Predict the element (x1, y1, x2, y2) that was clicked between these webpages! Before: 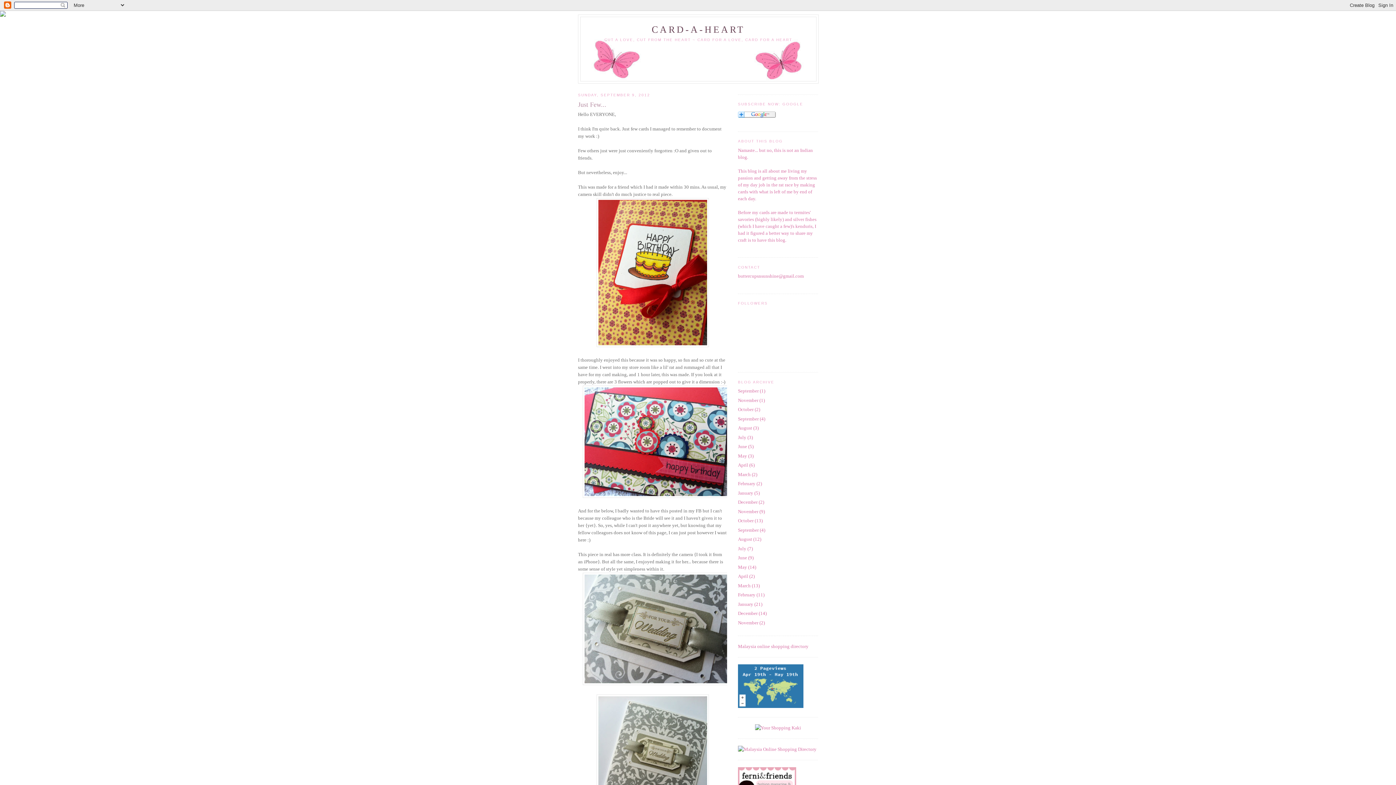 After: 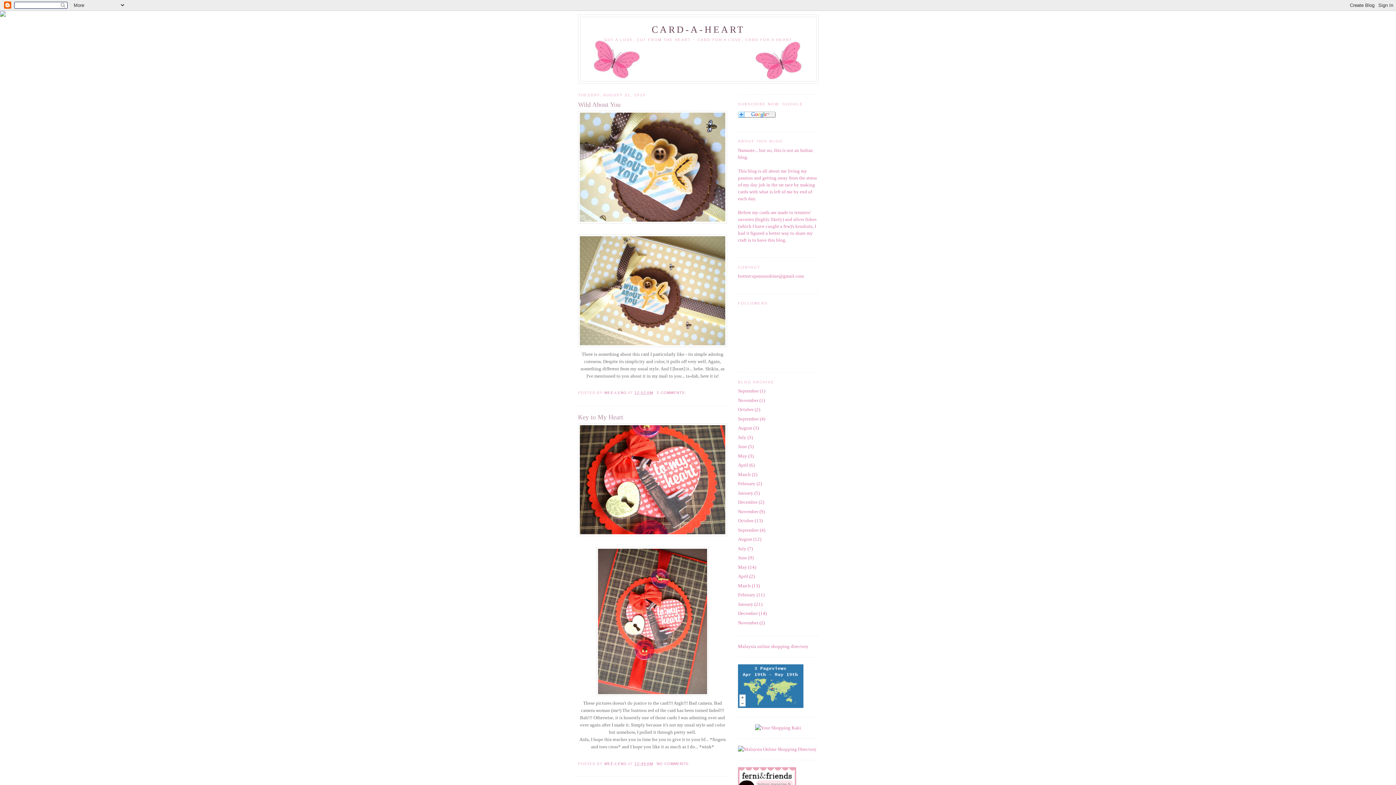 Action: bbox: (738, 425, 752, 431) label: August